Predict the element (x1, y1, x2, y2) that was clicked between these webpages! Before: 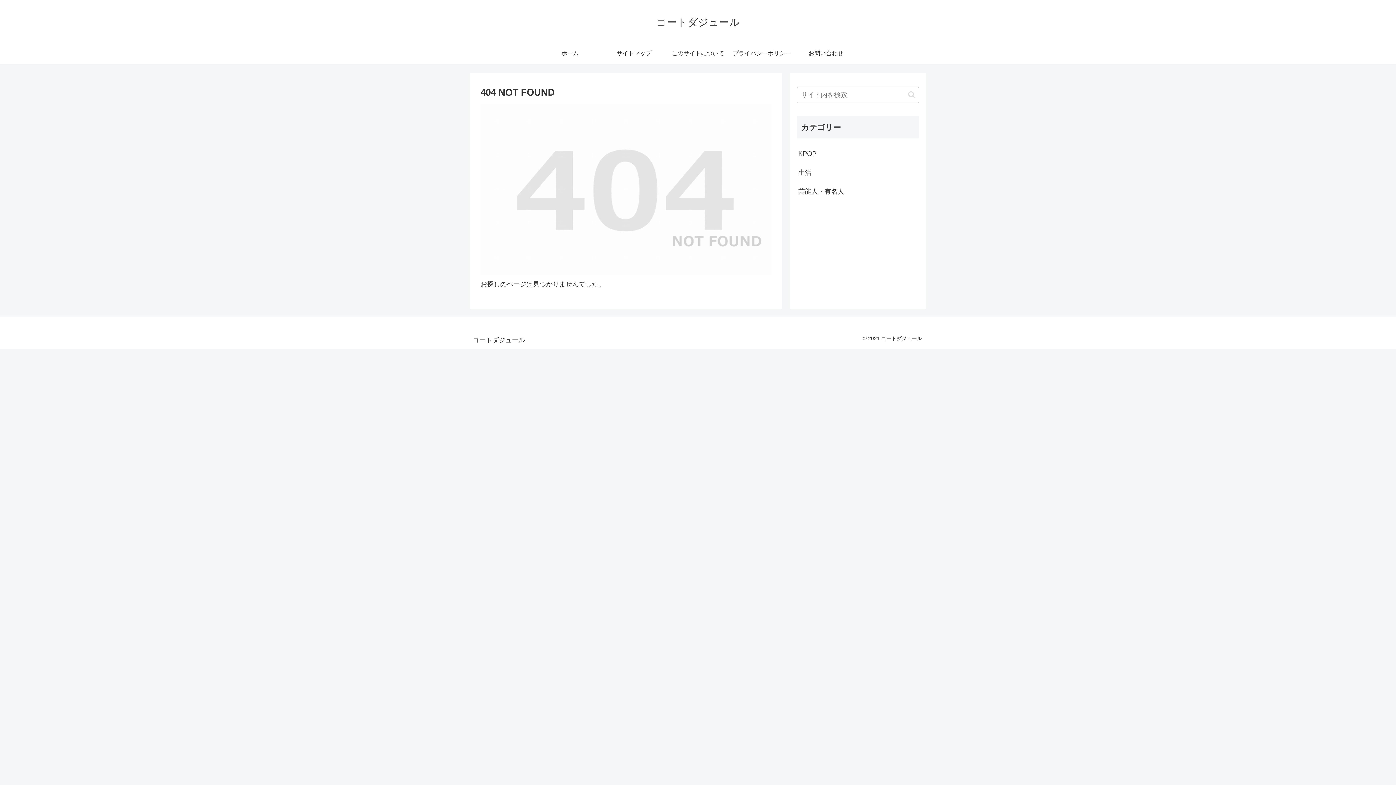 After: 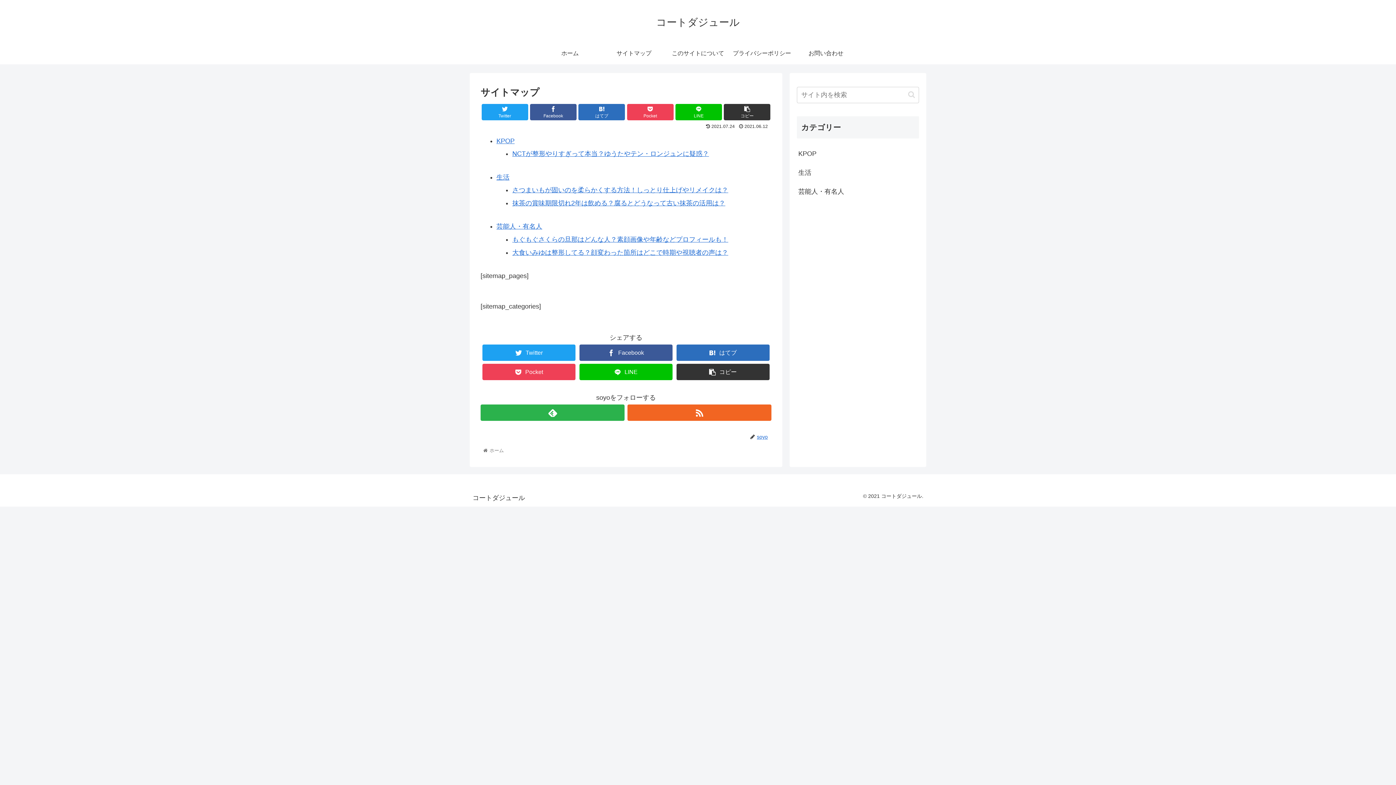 Action: bbox: (602, 42, 666, 64) label: サイトマップ